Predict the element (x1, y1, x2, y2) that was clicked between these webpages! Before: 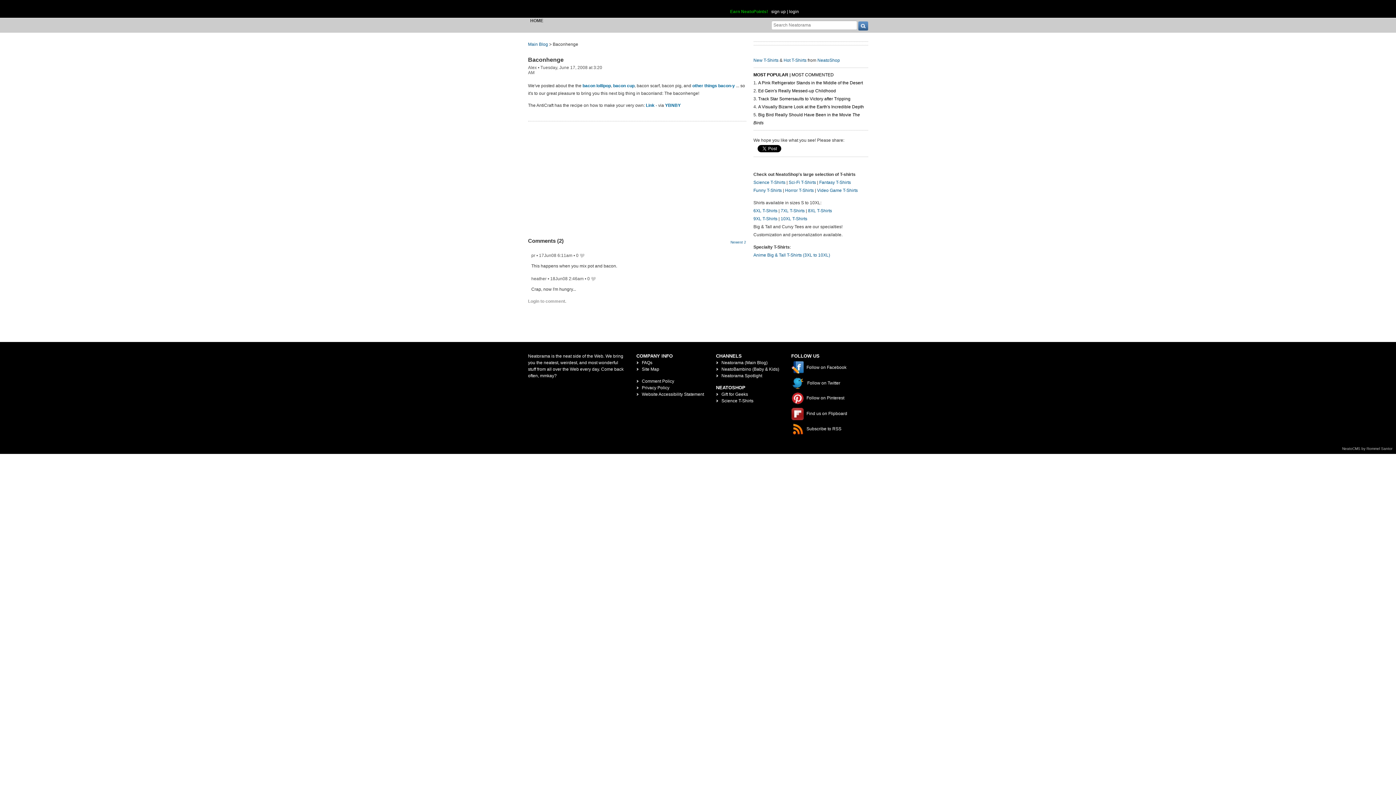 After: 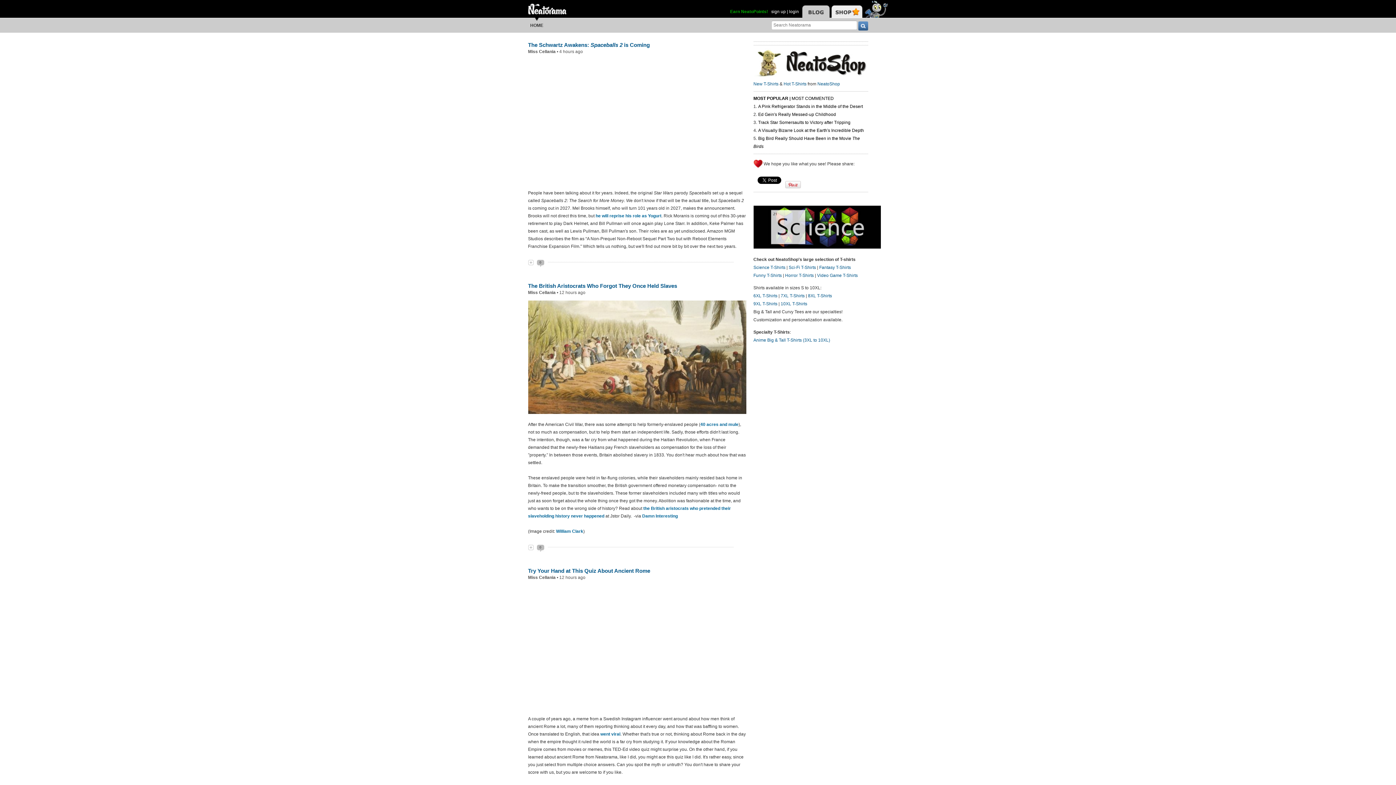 Action: label: Neatorama (Main Blog) bbox: (721, 360, 767, 365)